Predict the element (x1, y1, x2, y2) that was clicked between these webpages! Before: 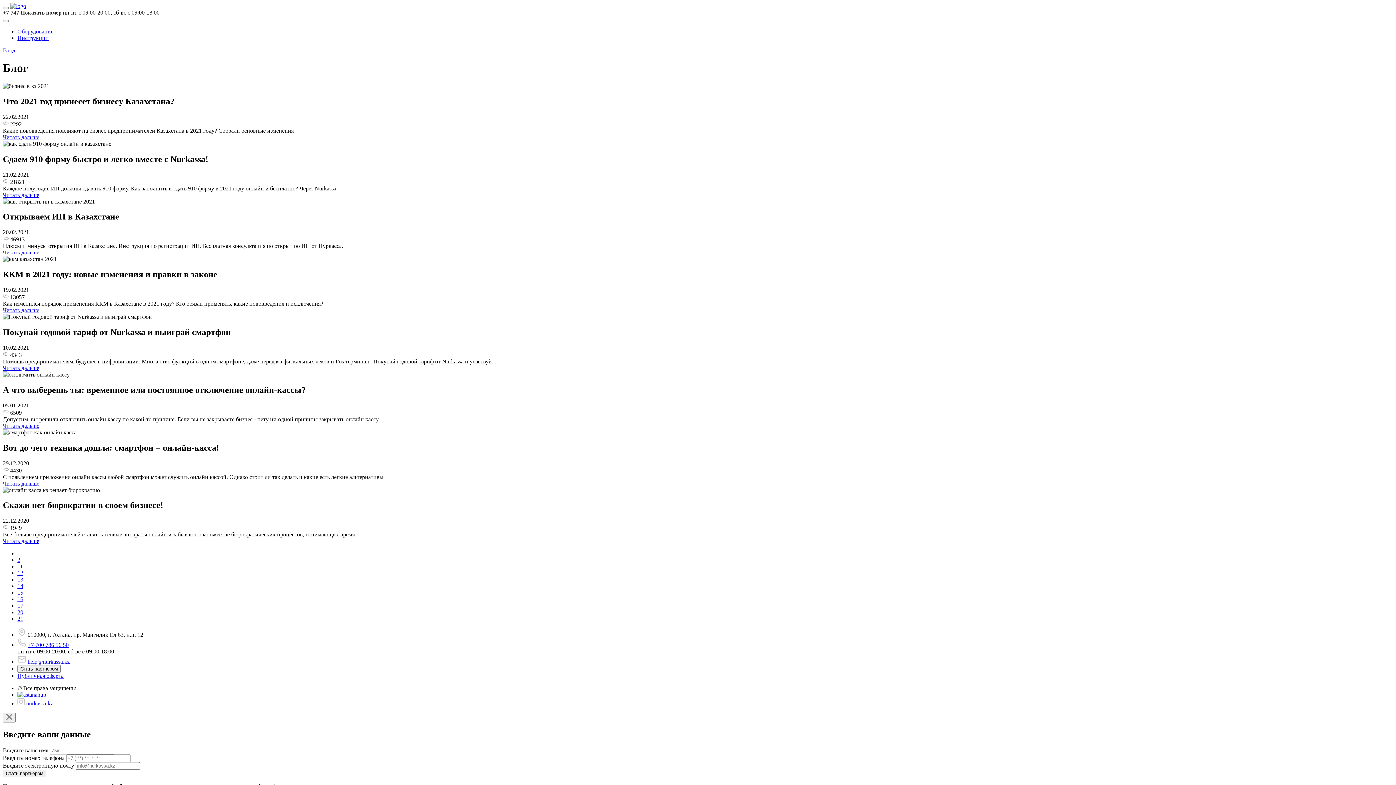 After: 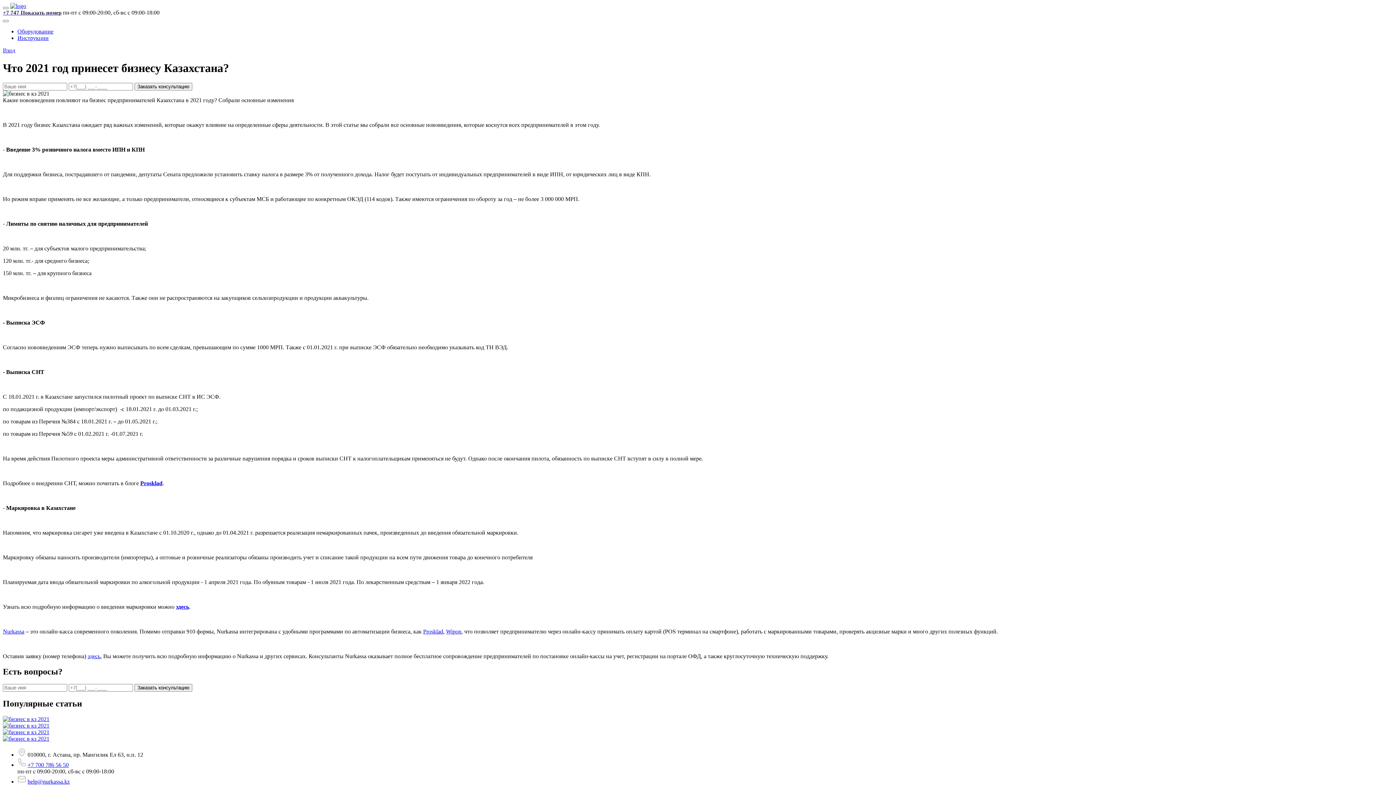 Action: label: Читать дальше bbox: (2, 134, 39, 140)